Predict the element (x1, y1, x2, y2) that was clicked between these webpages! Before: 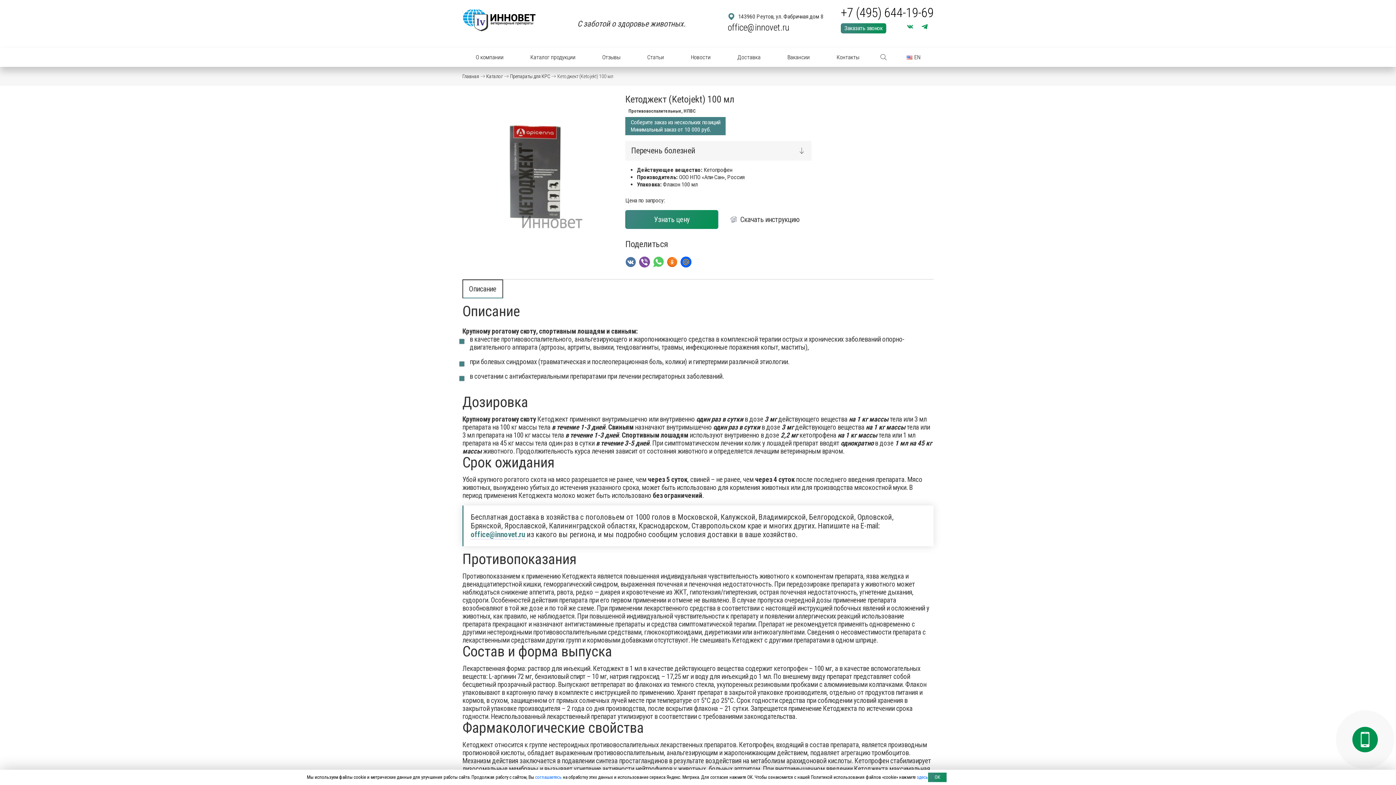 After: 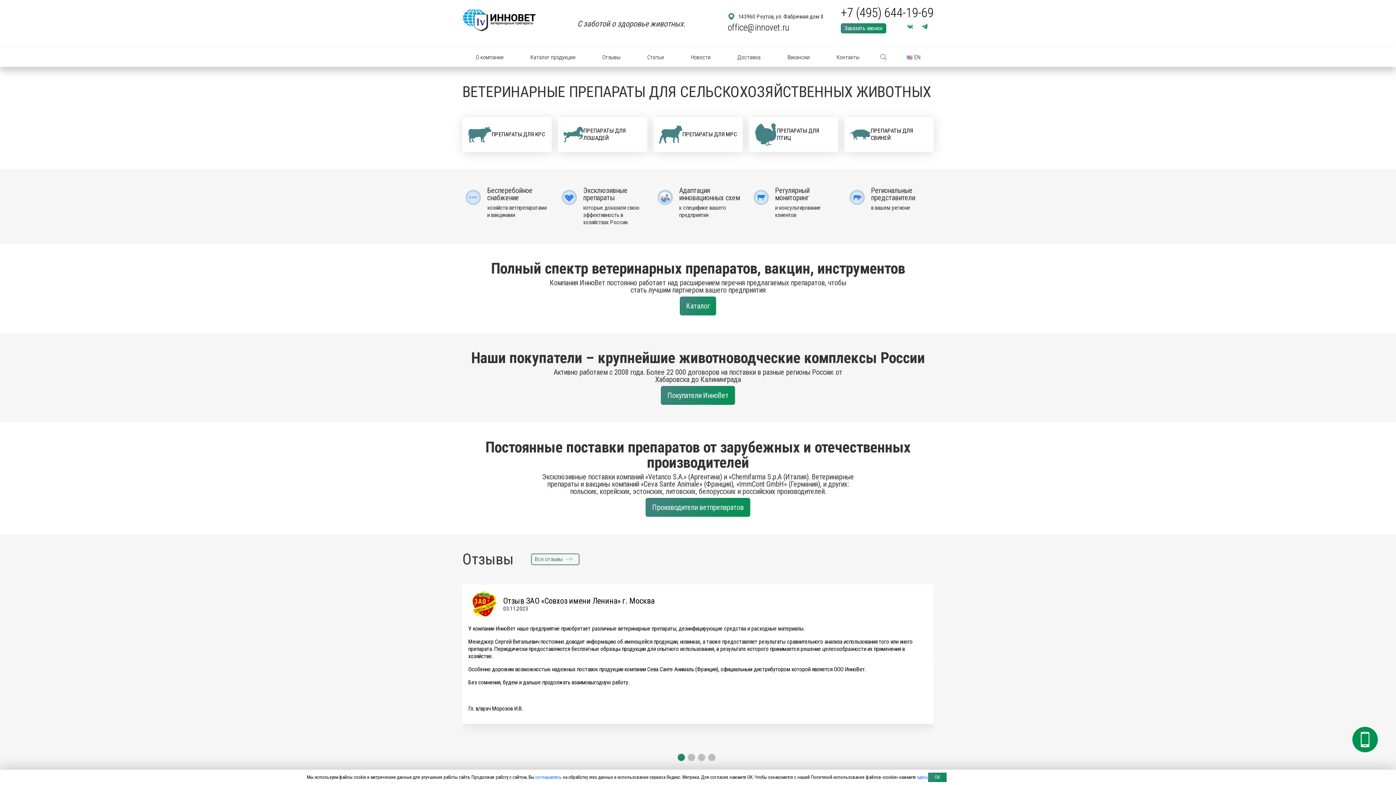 Action: label: Главная bbox: (462, 73, 479, 79)